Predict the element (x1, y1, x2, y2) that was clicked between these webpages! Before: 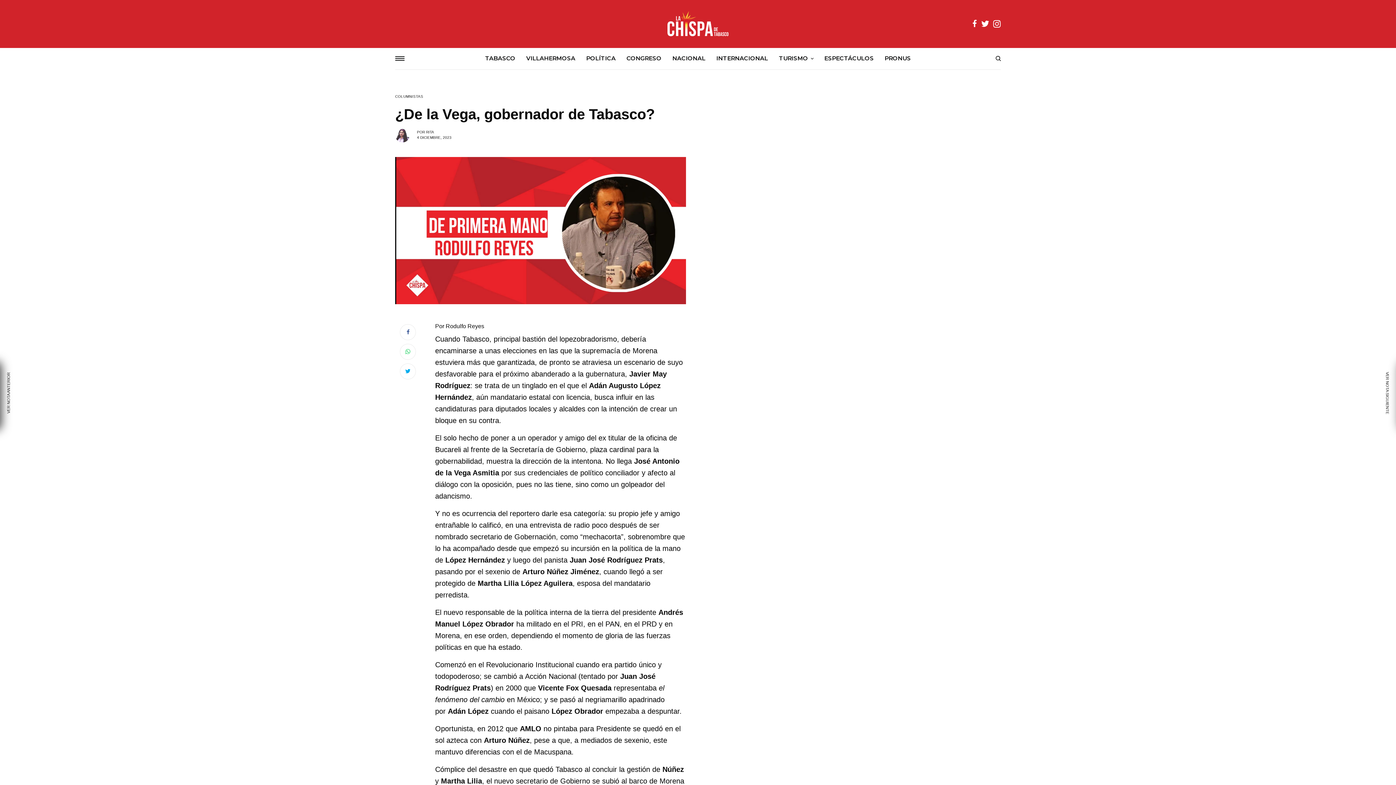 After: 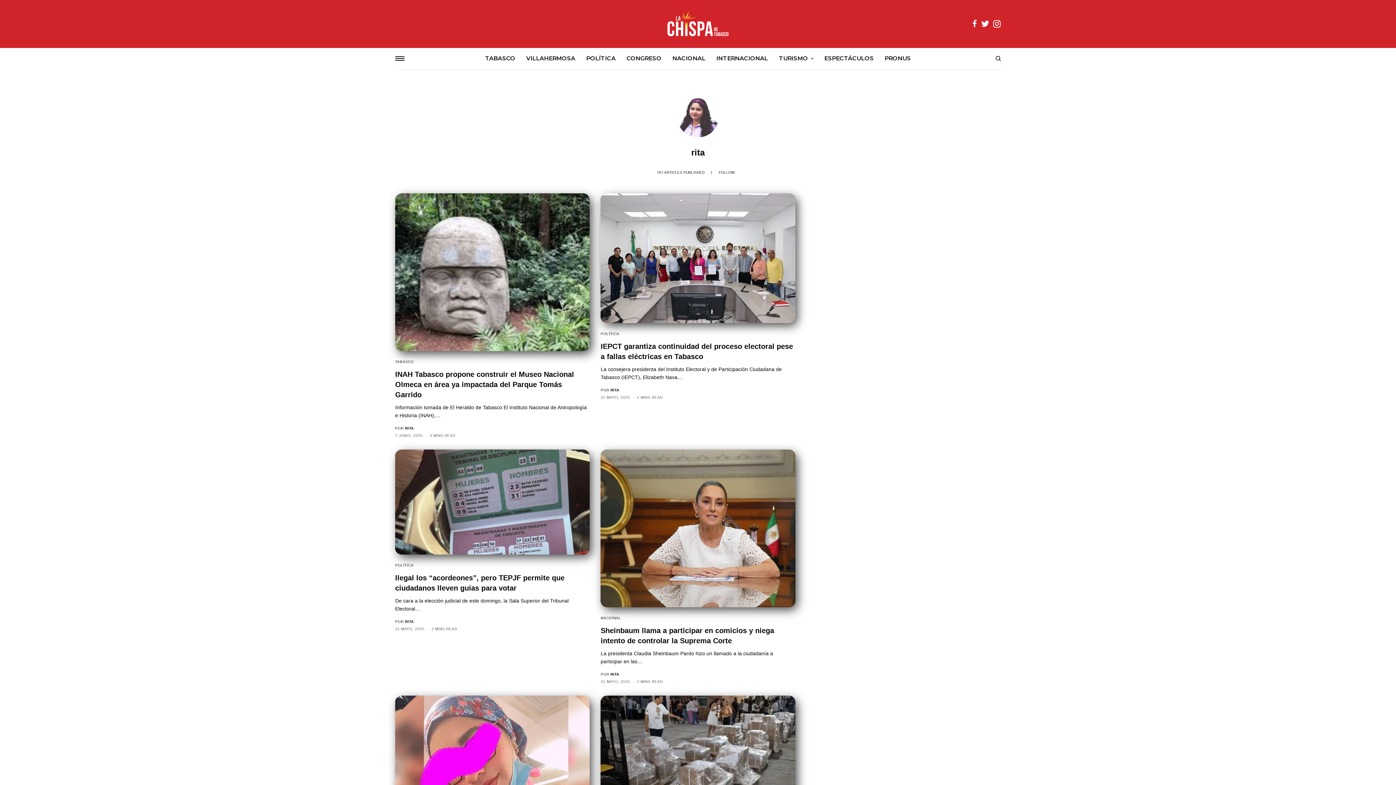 Action: bbox: (426, 130, 434, 134) label: RITA